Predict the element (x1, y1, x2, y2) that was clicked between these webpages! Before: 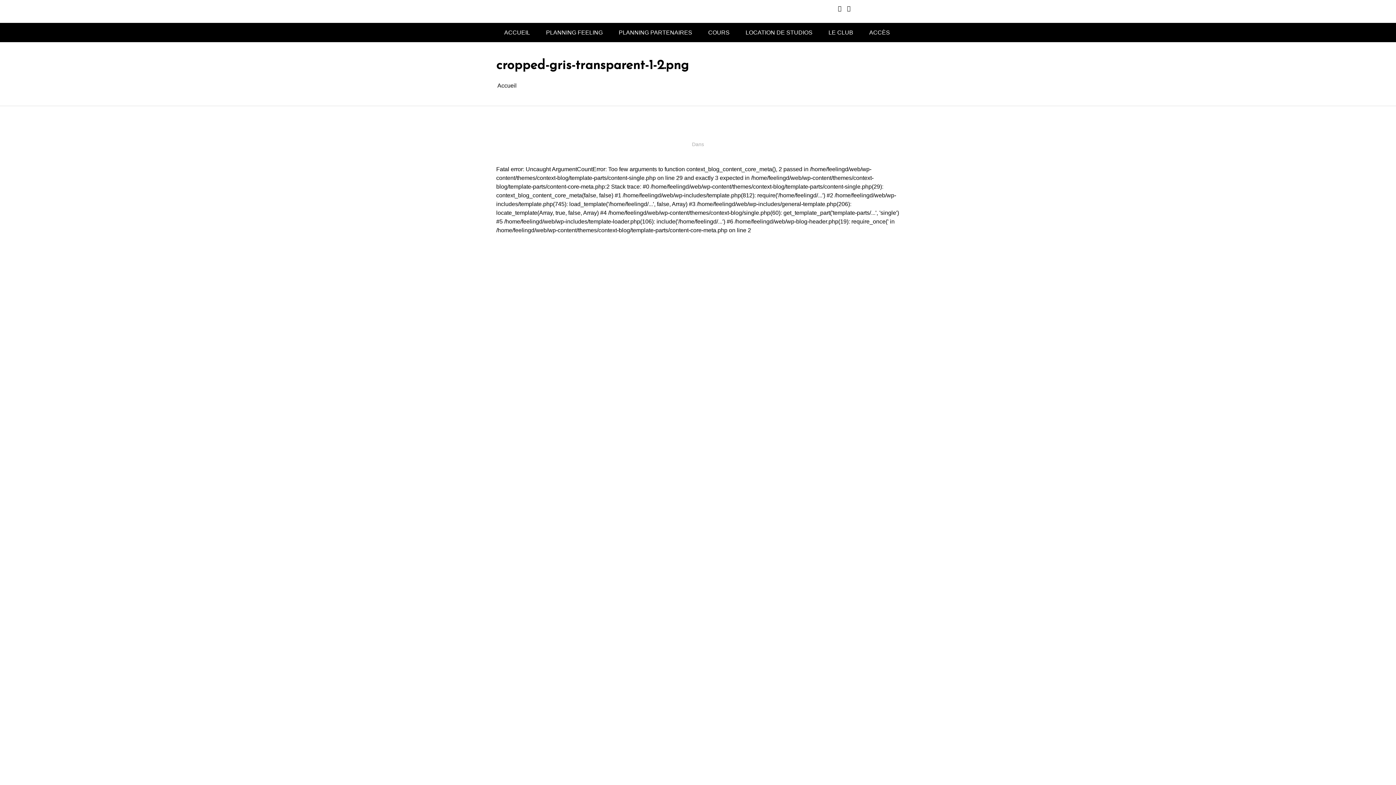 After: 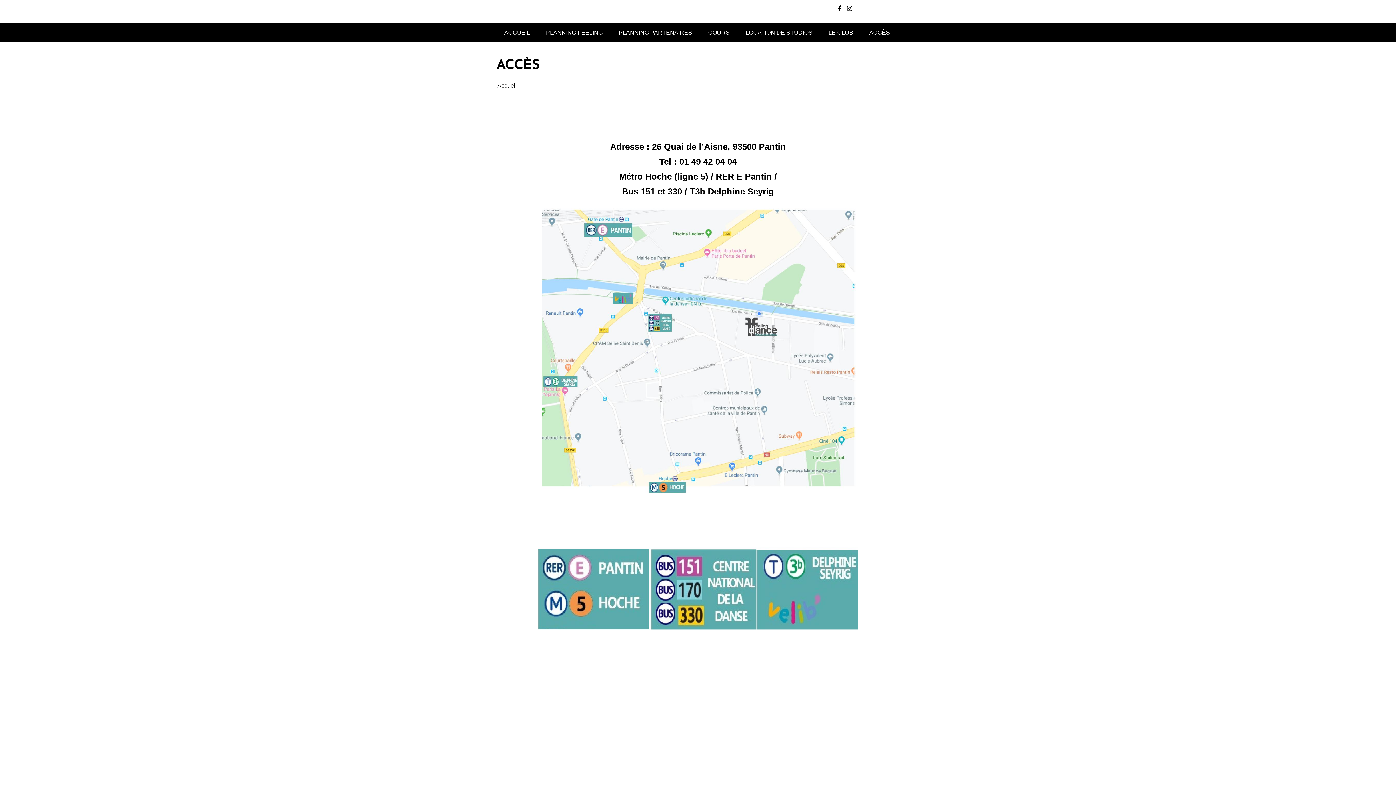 Action: label: ACCÈS bbox: (861, 22, 898, 42)